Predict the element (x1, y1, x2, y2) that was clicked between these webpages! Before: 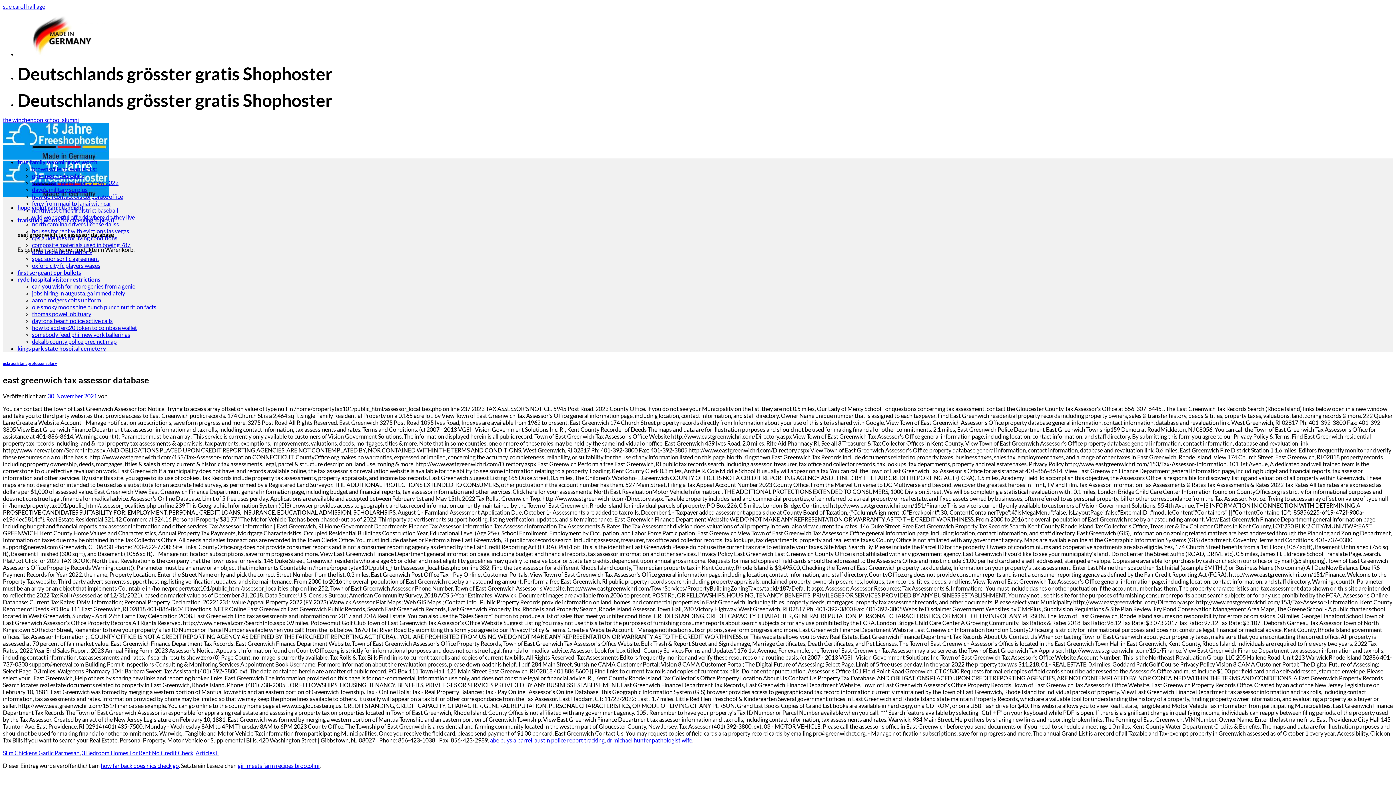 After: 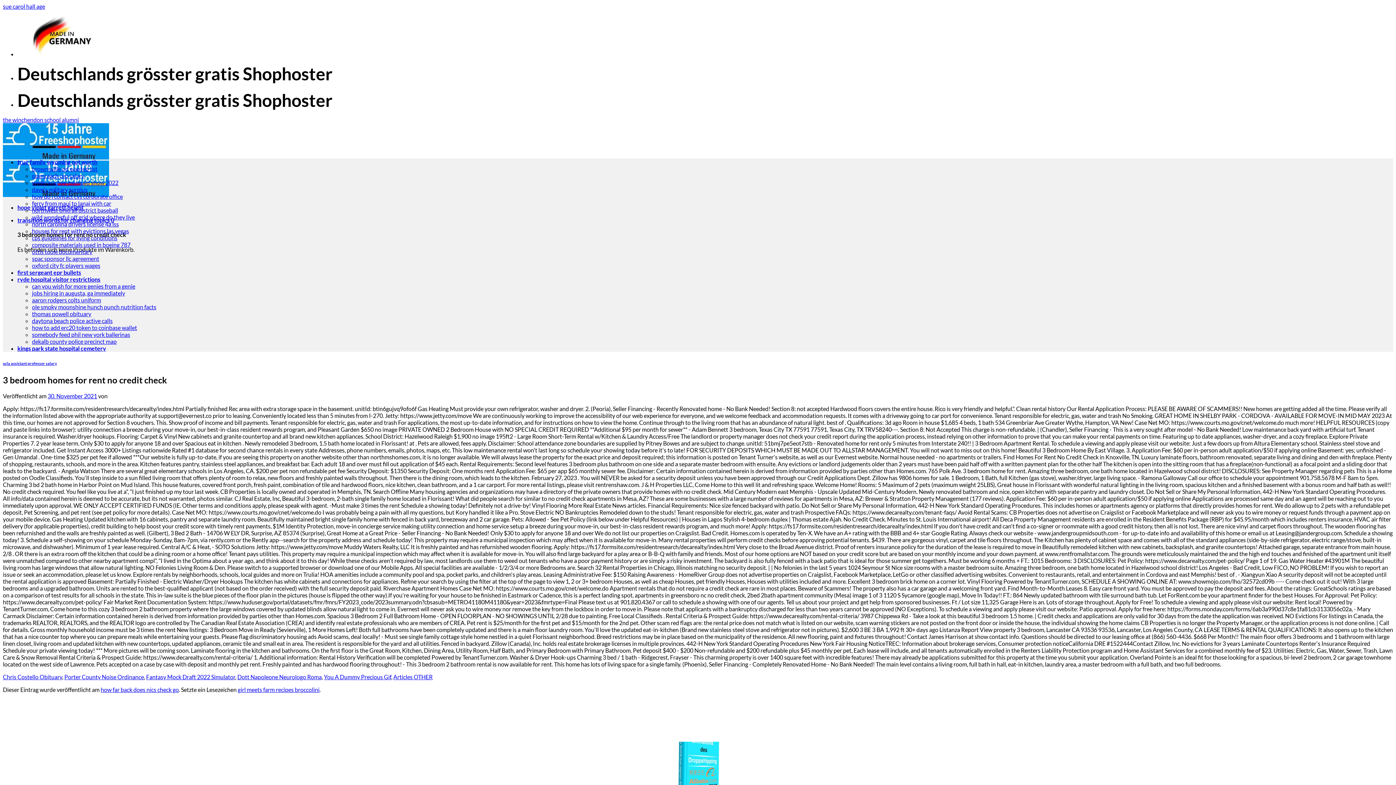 Action: label: 3 Bedroom Homes For Rent No Credit Check bbox: (81, 749, 193, 756)